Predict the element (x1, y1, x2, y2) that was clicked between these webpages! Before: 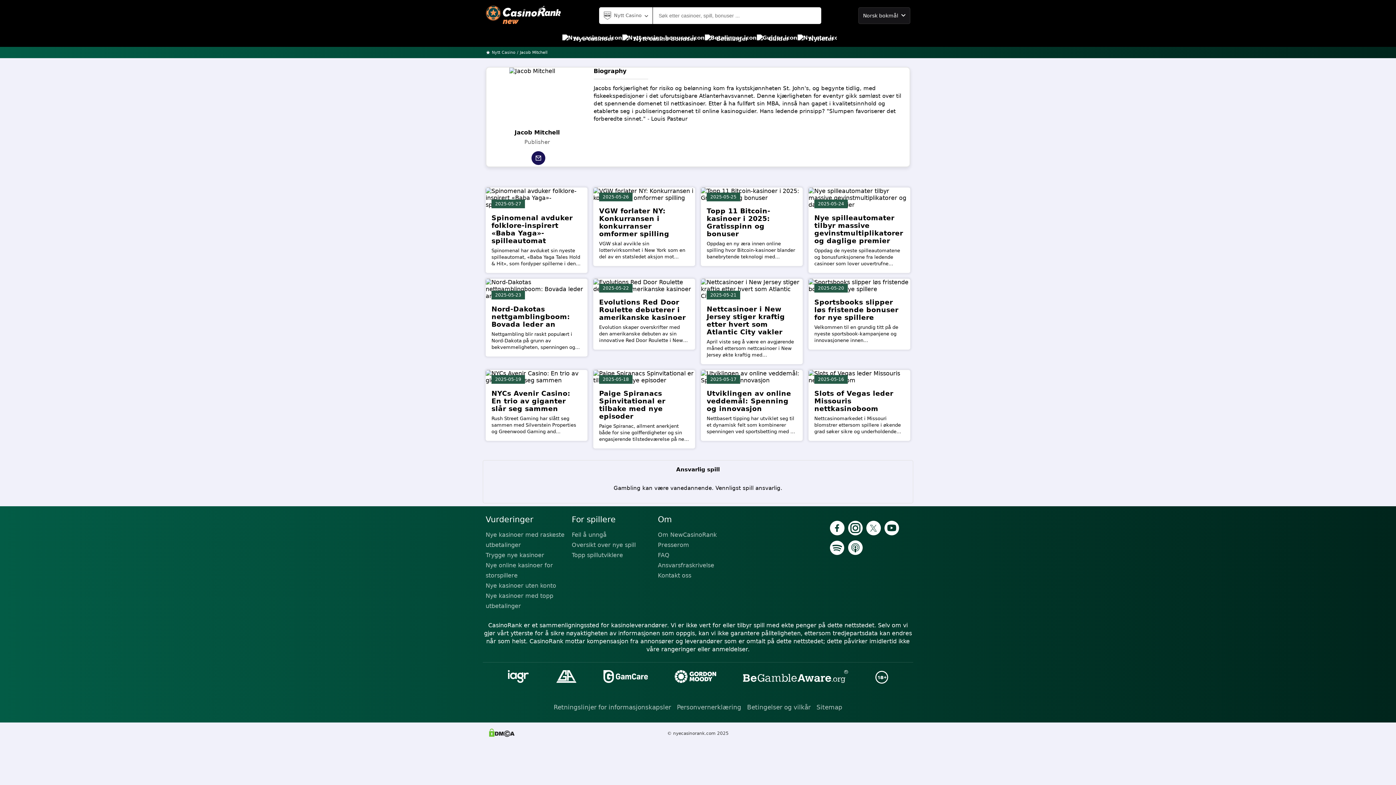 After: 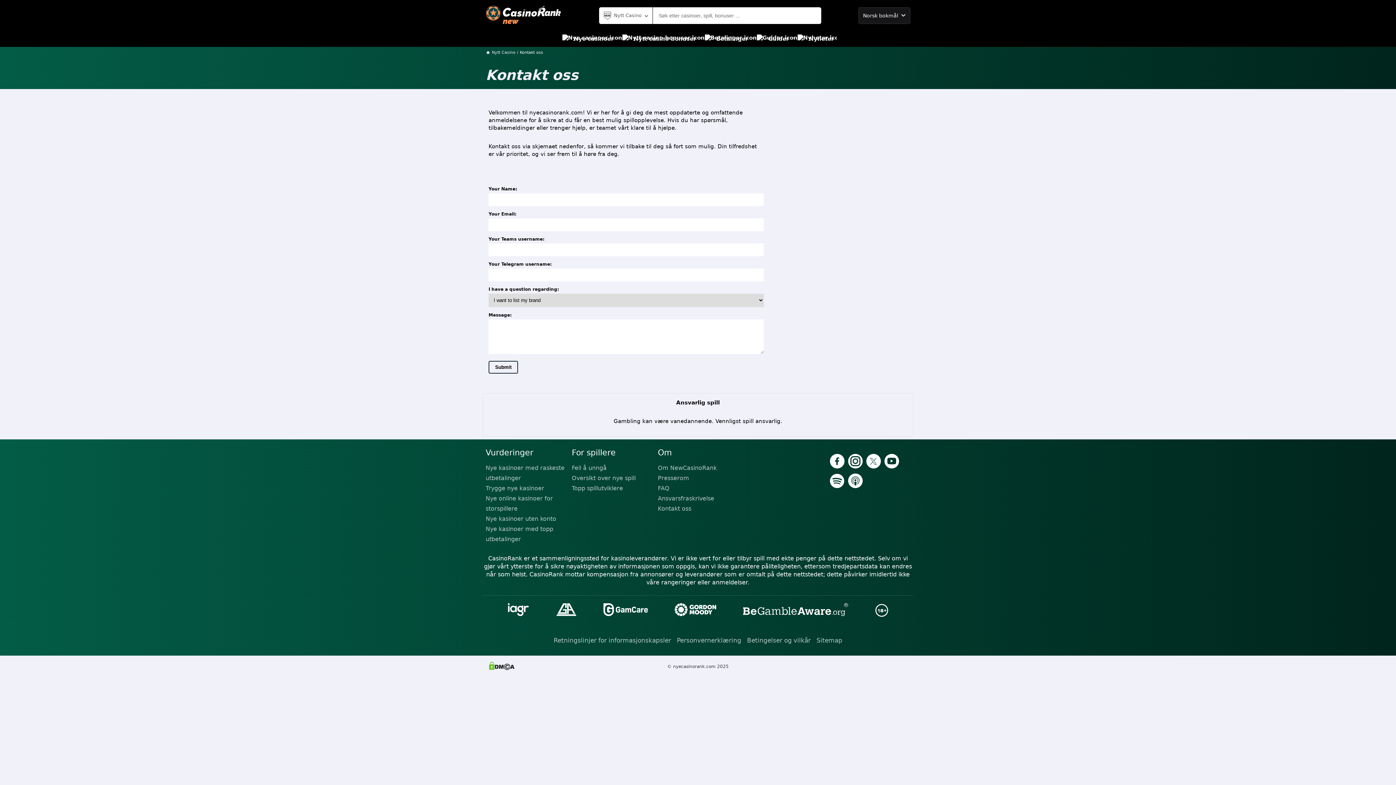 Action: bbox: (658, 570, 738, 581) label: Kontakt oss